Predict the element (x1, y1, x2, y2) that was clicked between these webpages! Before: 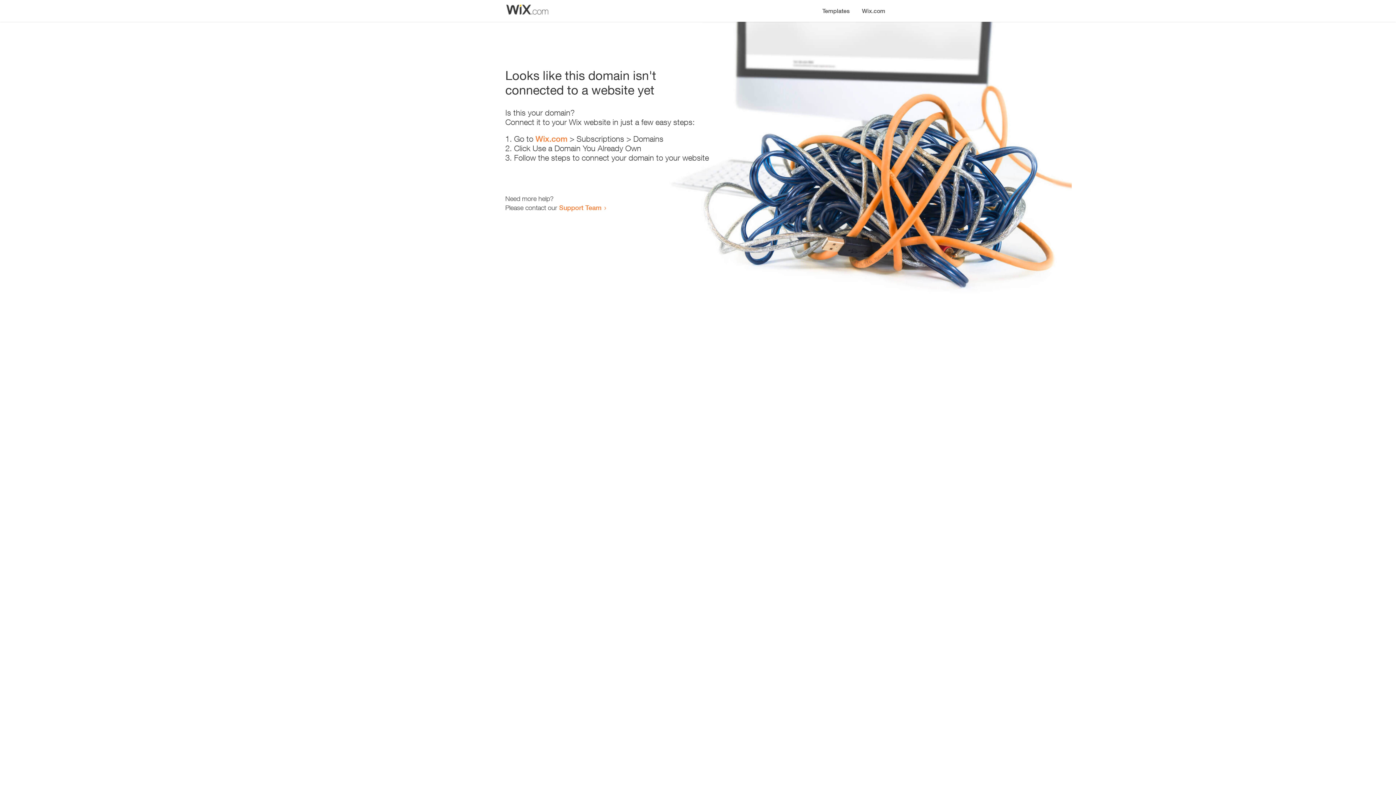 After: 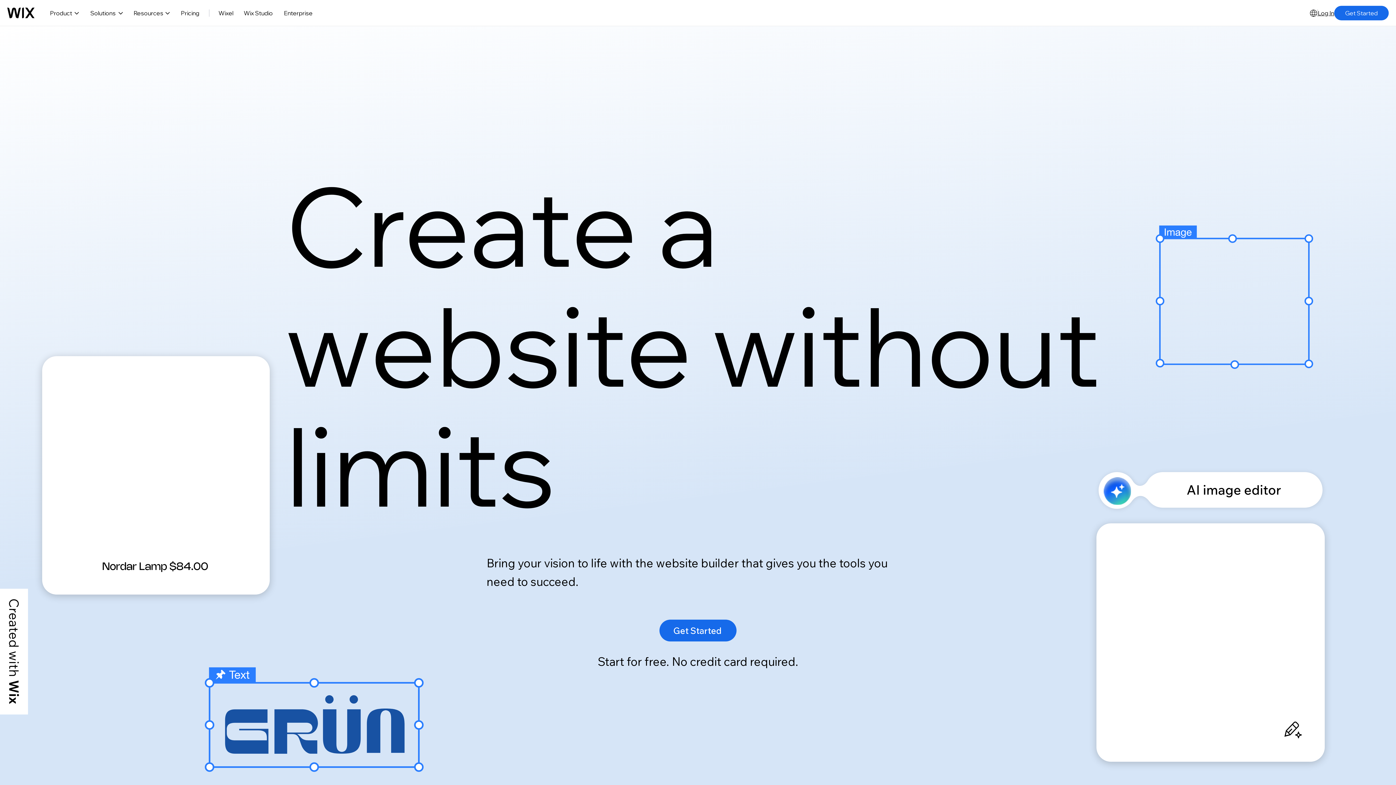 Action: label: Wix.com bbox: (535, 134, 567, 143)